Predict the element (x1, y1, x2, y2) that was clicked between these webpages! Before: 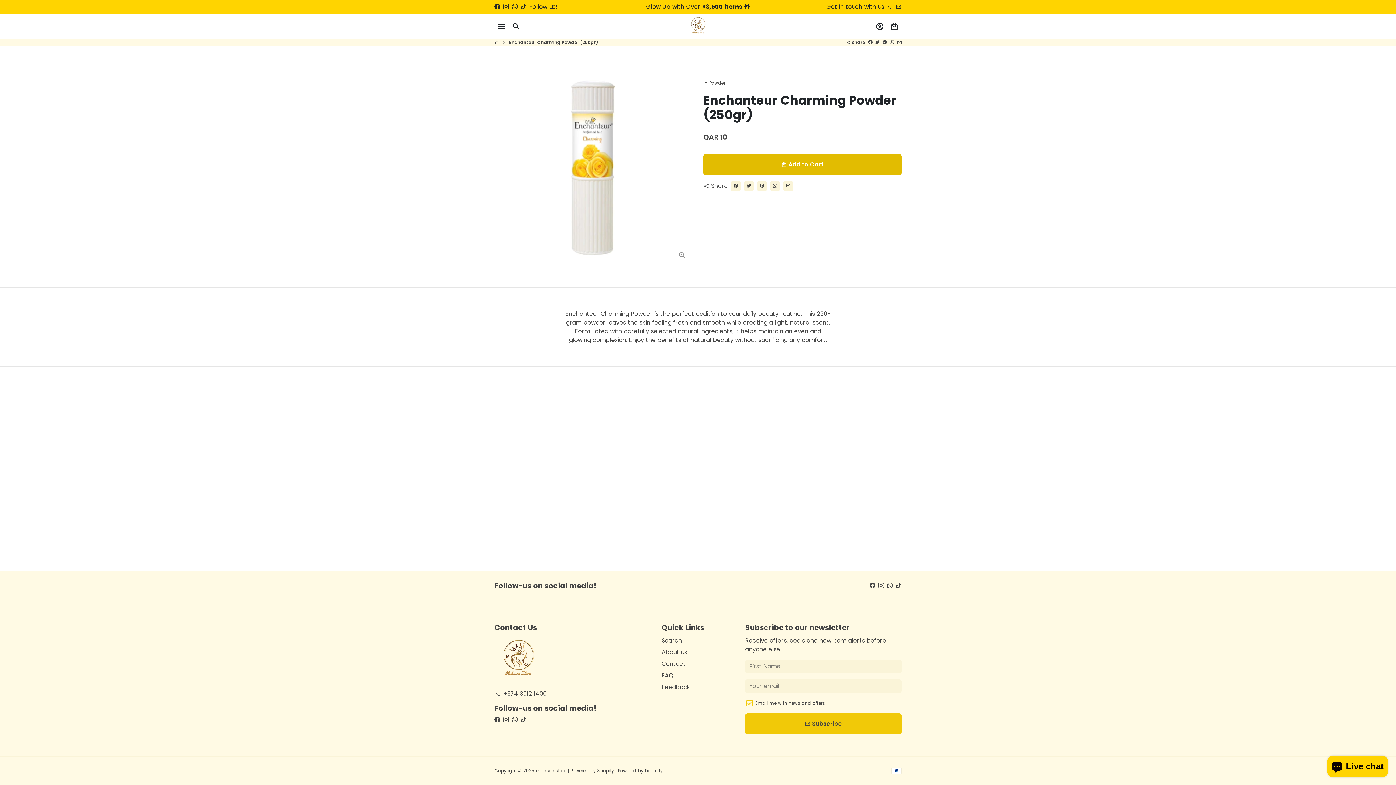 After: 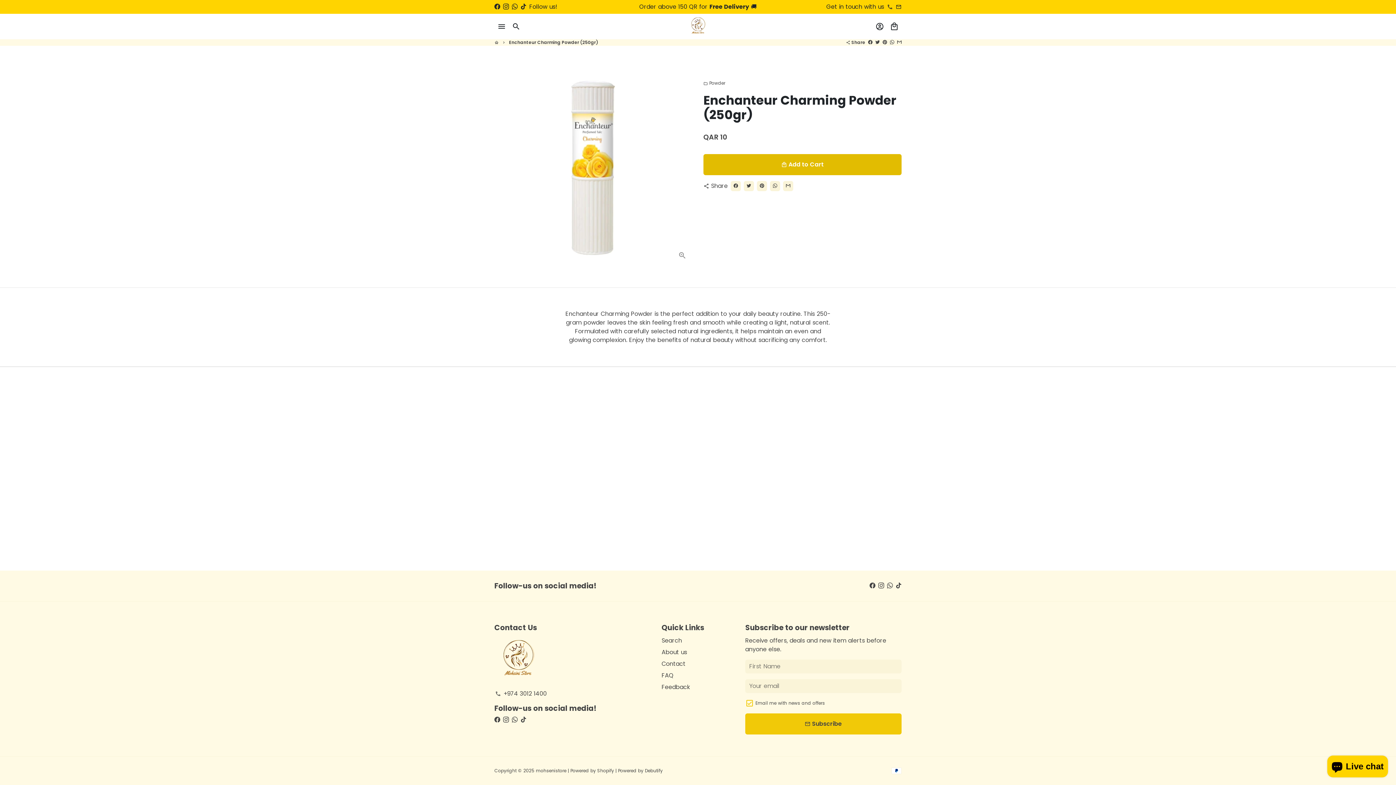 Action: bbox: (520, 2, 526, 10)